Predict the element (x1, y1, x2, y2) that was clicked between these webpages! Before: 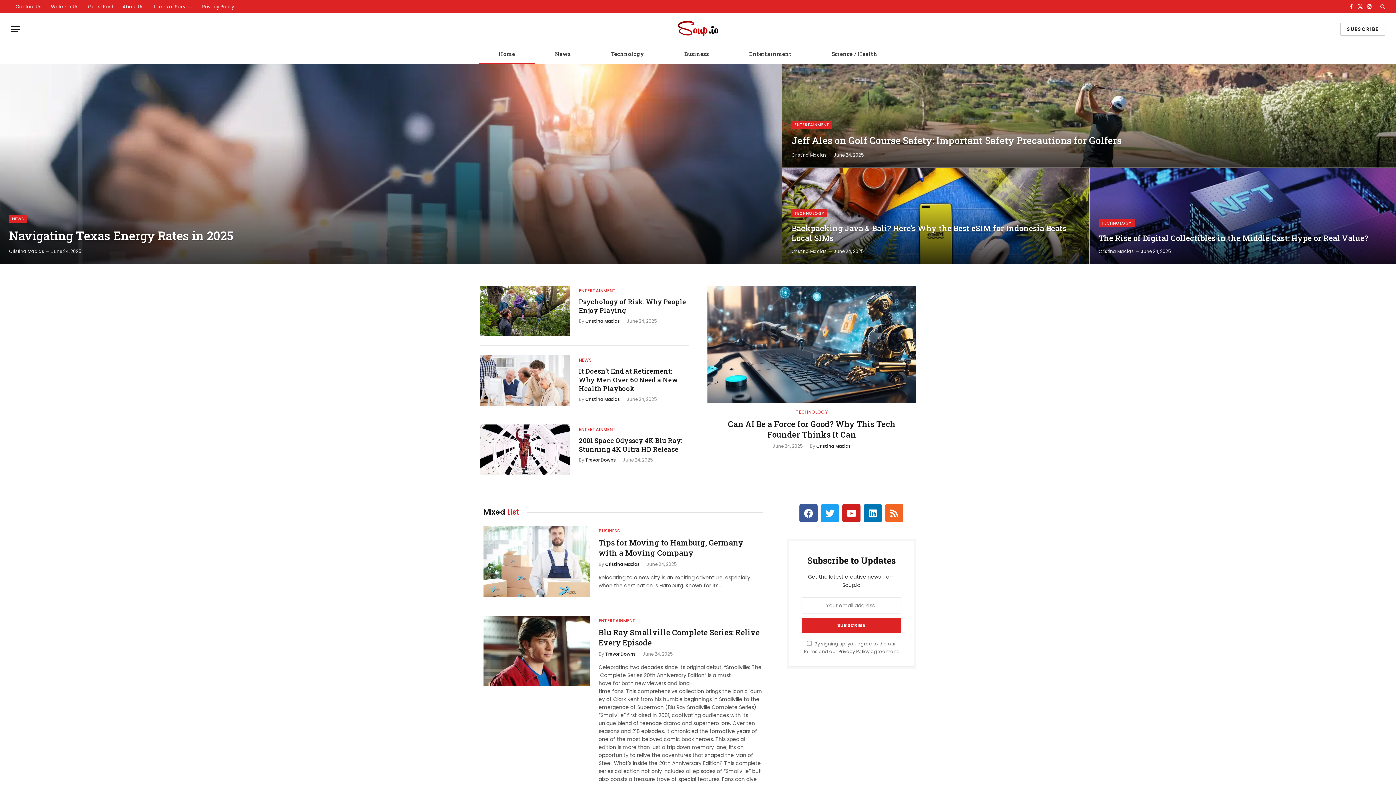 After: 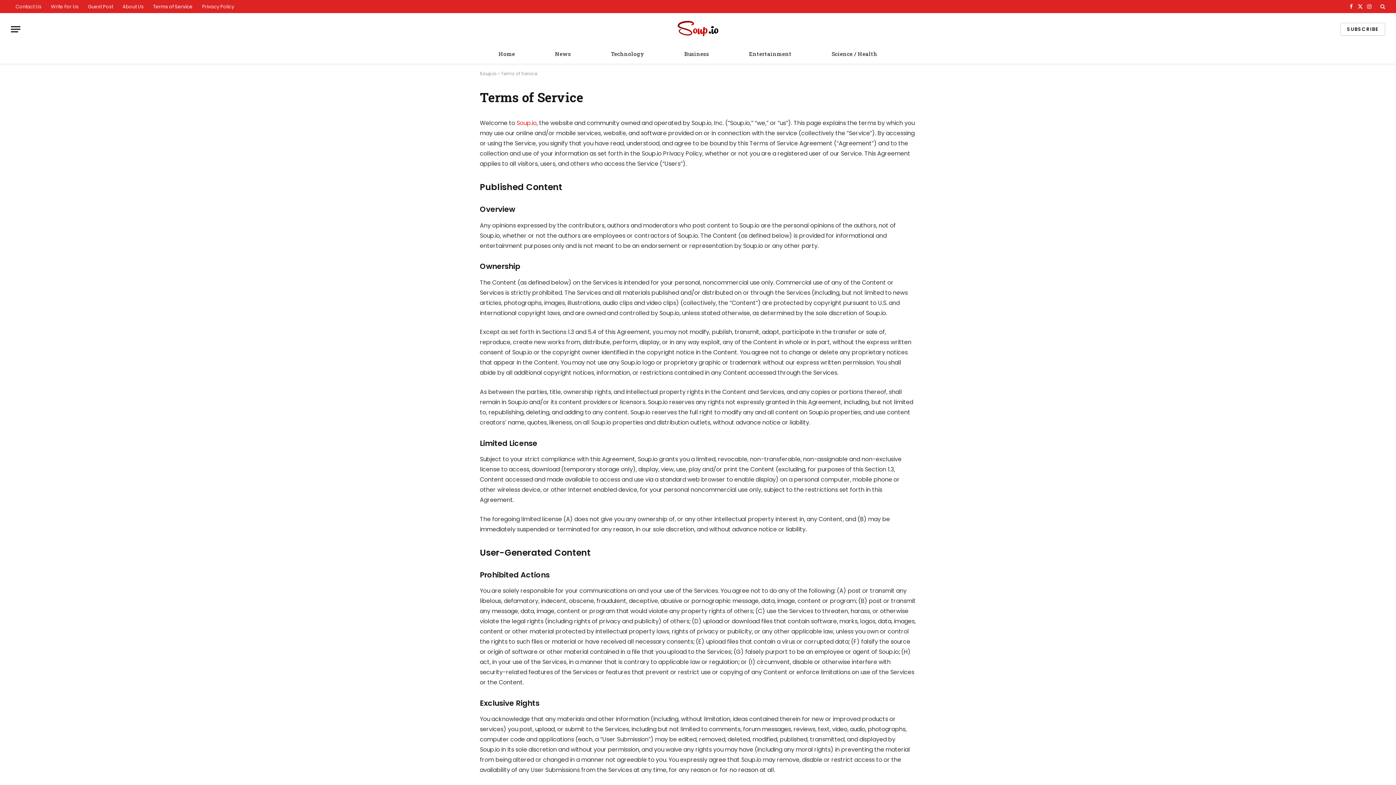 Action: bbox: (148, 0, 197, 13) label: Terms of Service